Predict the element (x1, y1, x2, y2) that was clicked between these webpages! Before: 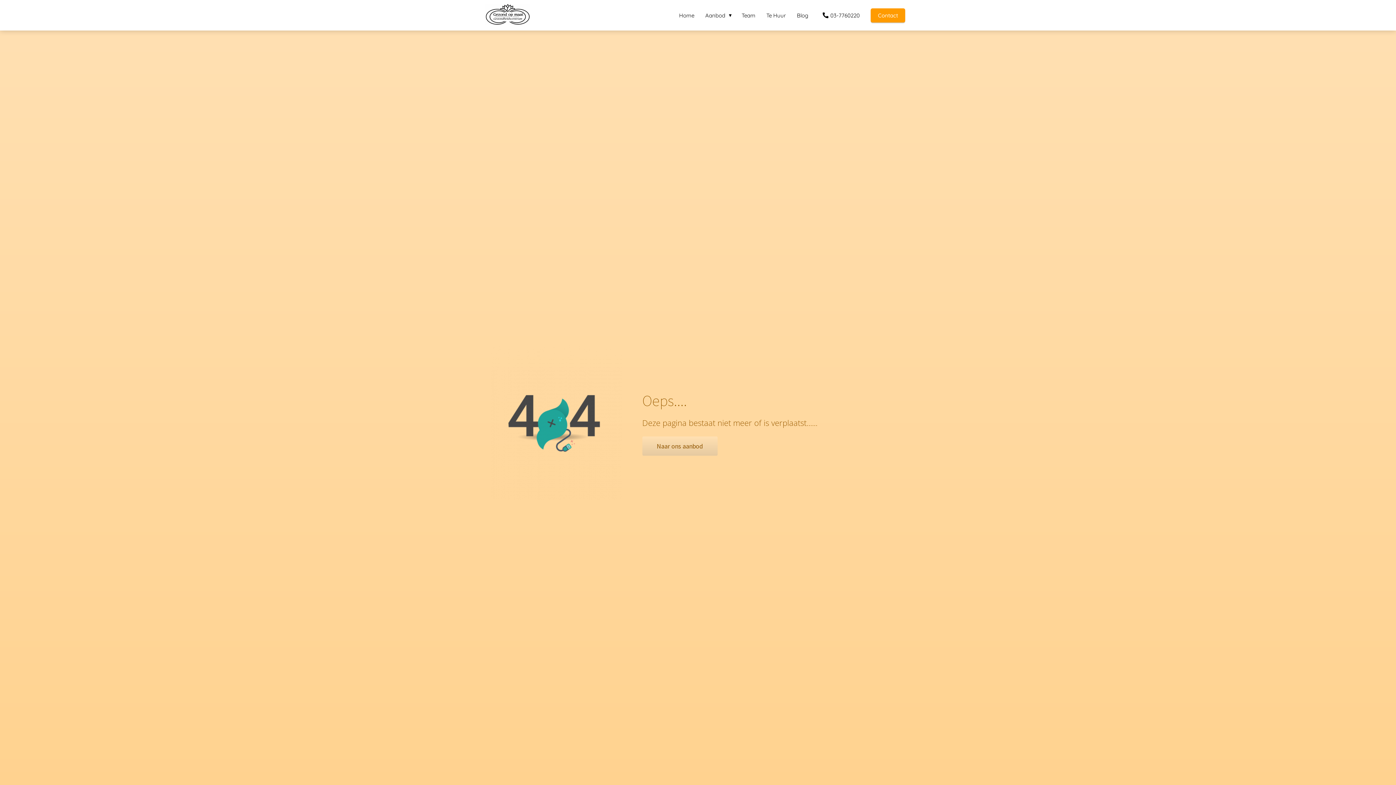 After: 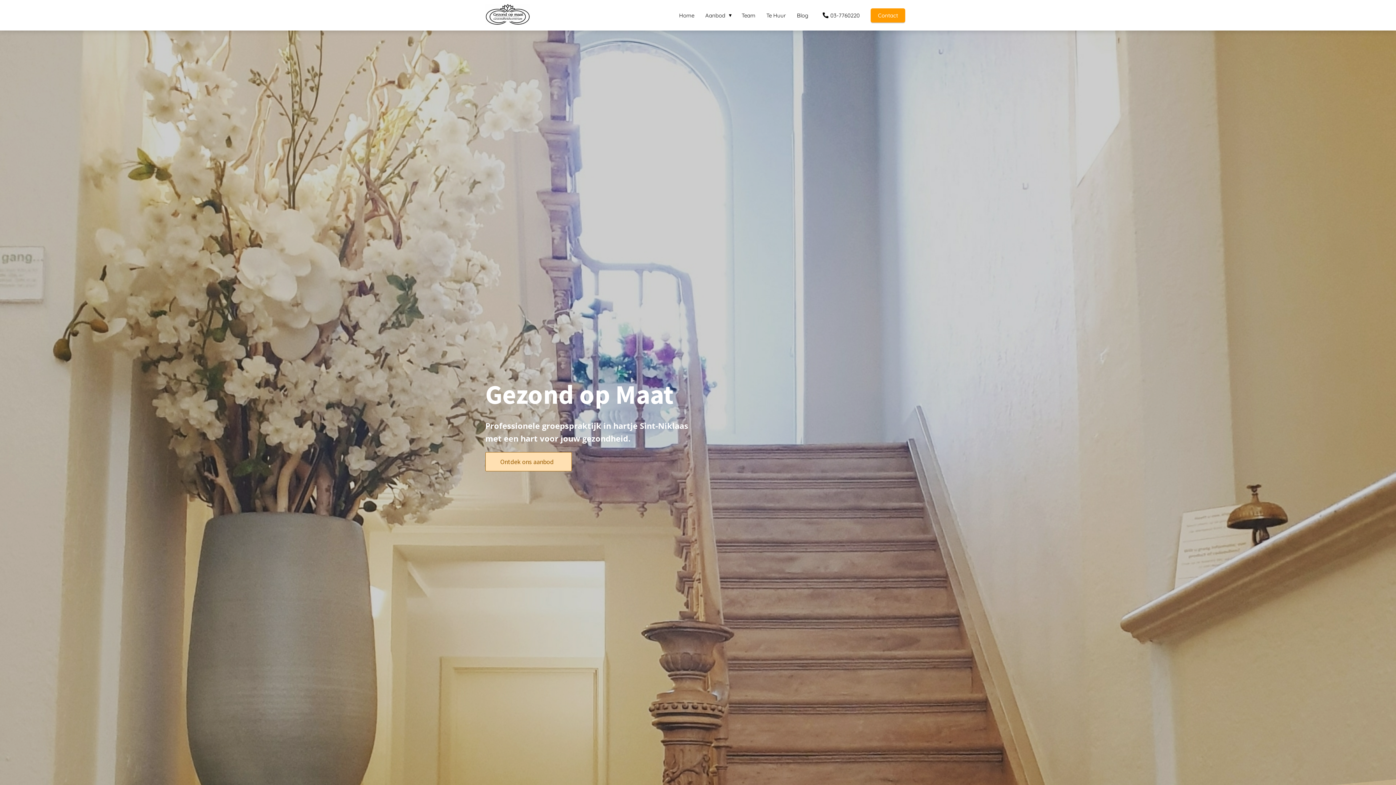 Action: label: Home bbox: (673, 11, 700, 18)